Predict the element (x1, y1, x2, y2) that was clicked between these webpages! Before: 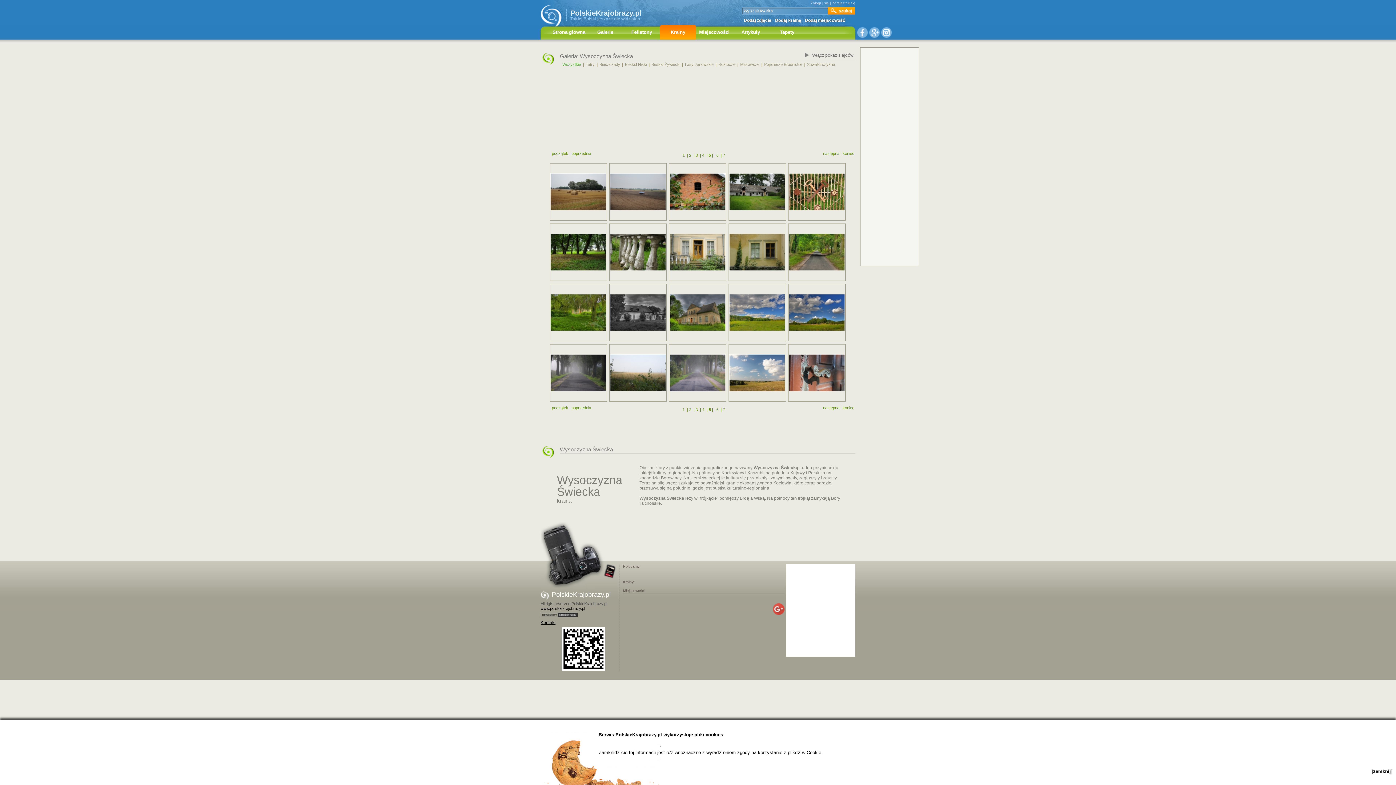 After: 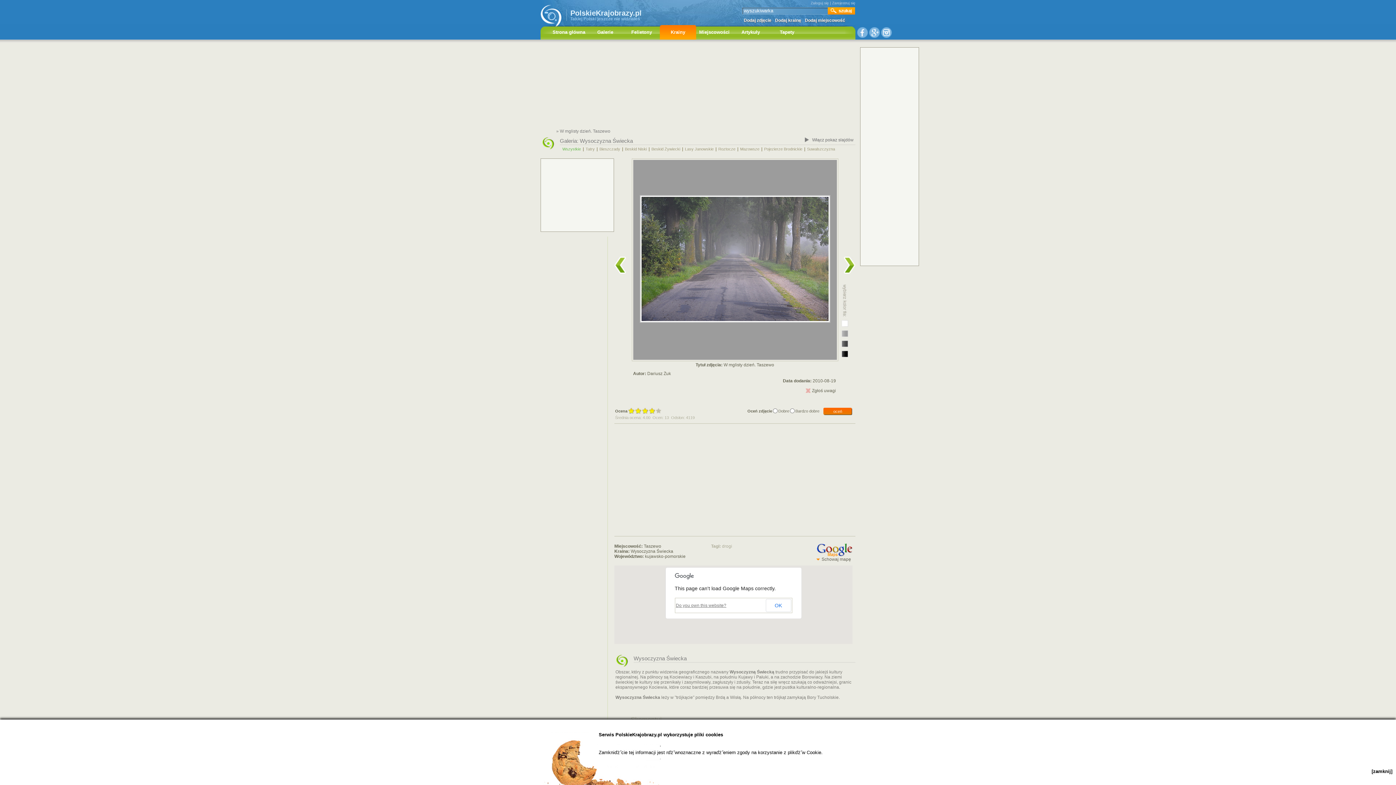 Action: bbox: (669, 354, 726, 391)